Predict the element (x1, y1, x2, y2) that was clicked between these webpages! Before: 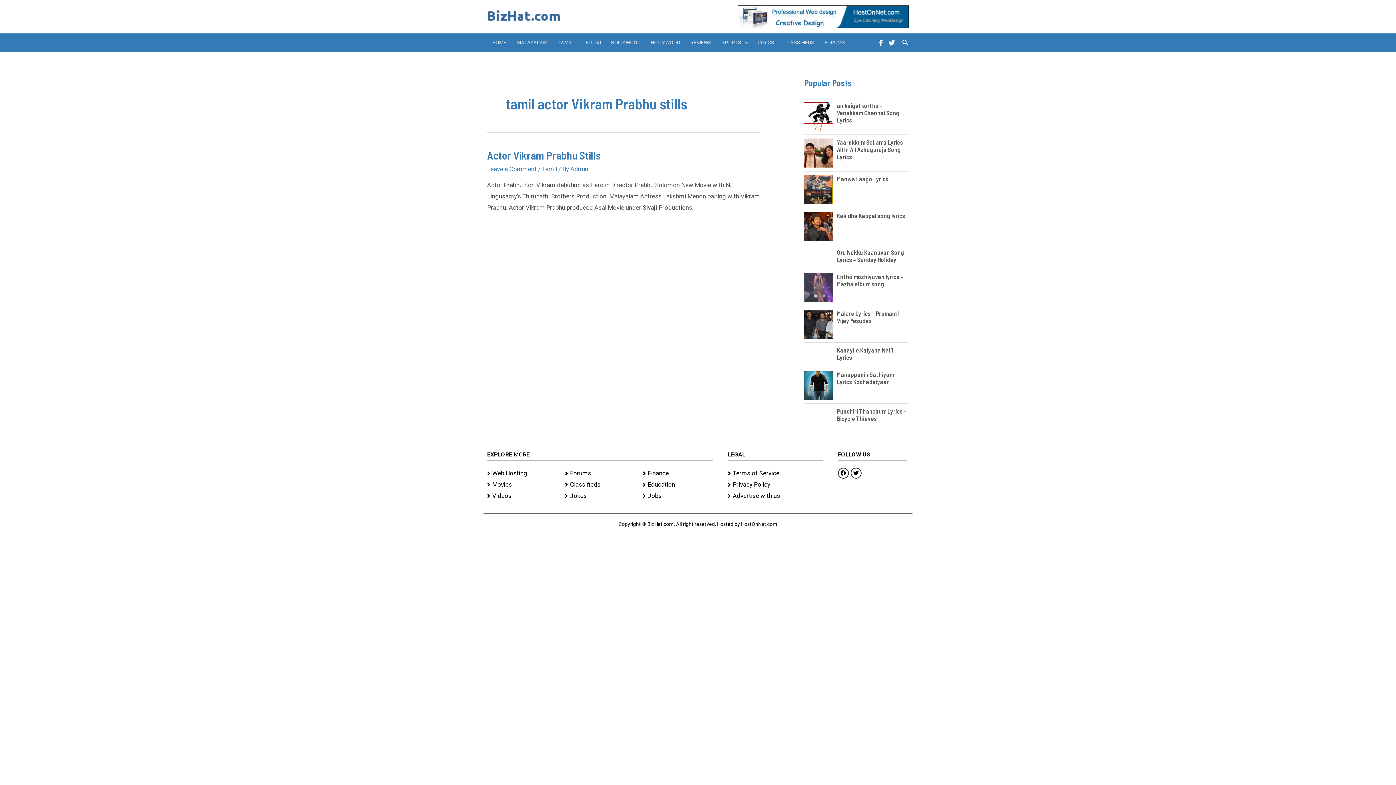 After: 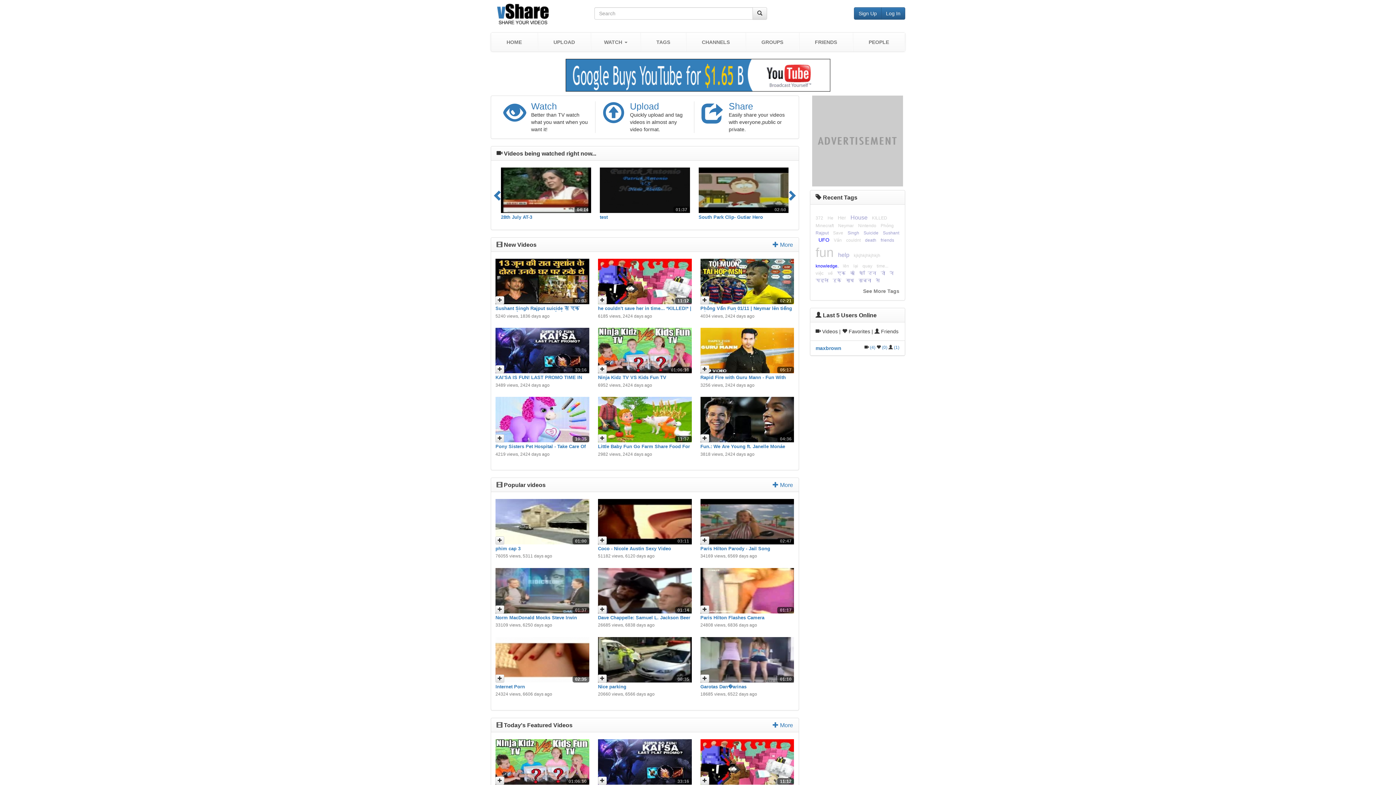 Action: label: Videos bbox: (487, 490, 557, 501)